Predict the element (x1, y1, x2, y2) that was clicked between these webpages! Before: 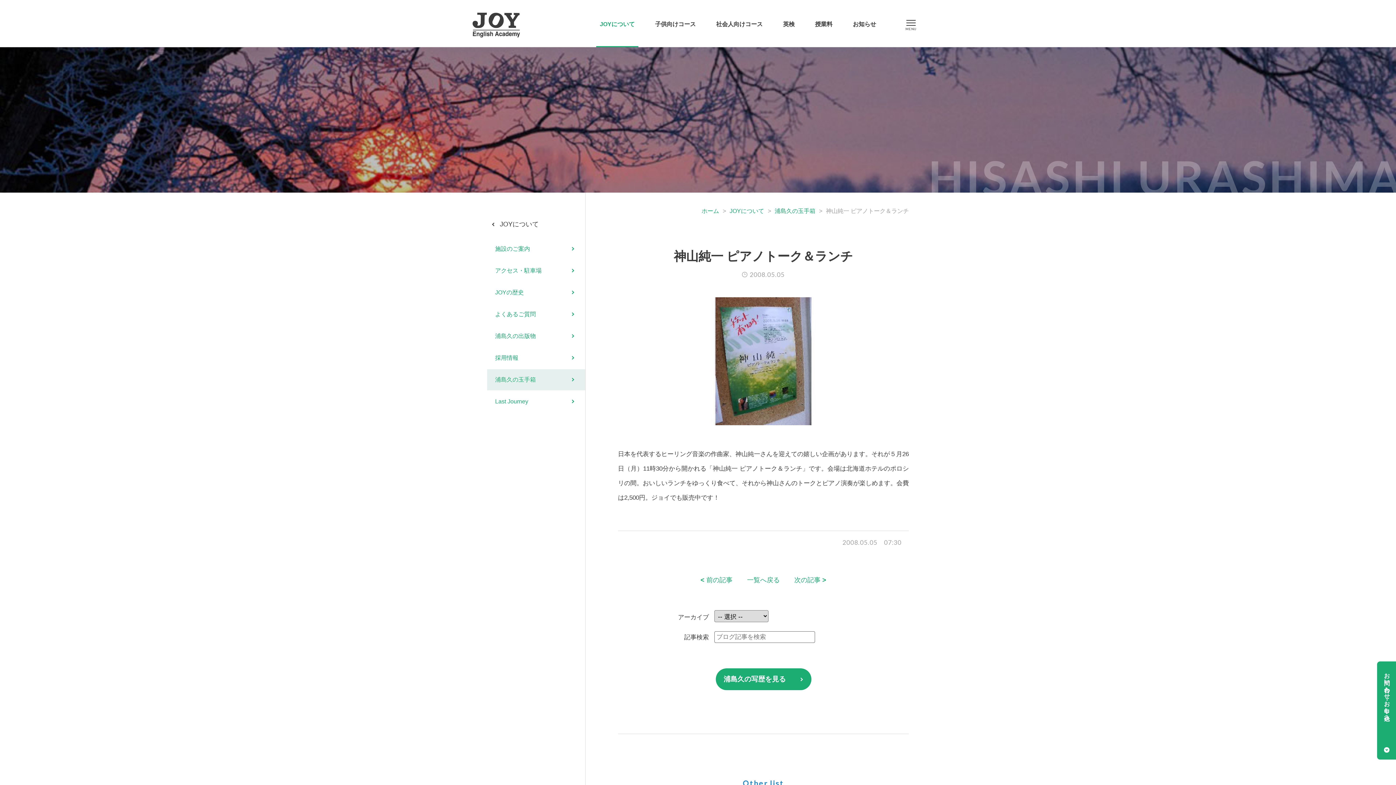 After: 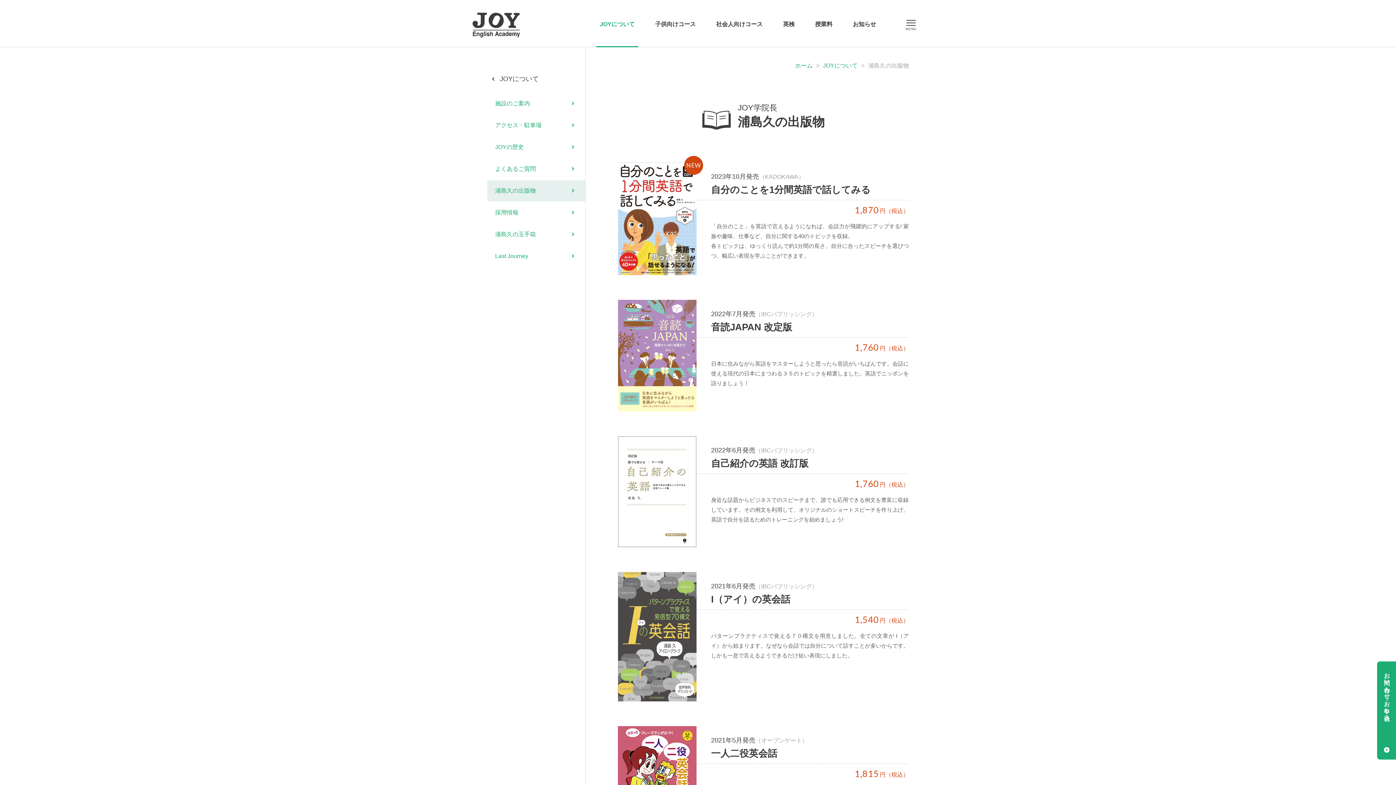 Action: label: 浦島久の出版物 bbox: (487, 325, 585, 347)